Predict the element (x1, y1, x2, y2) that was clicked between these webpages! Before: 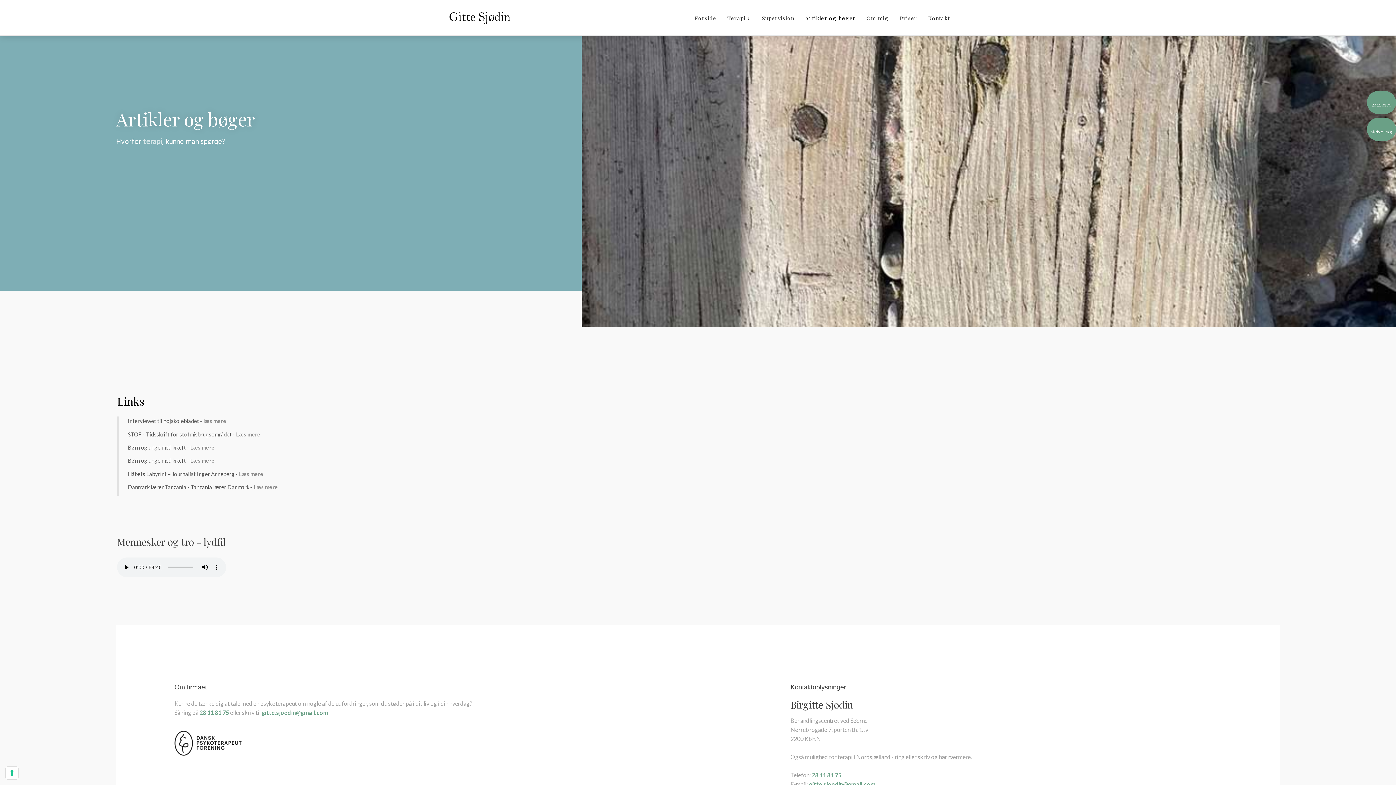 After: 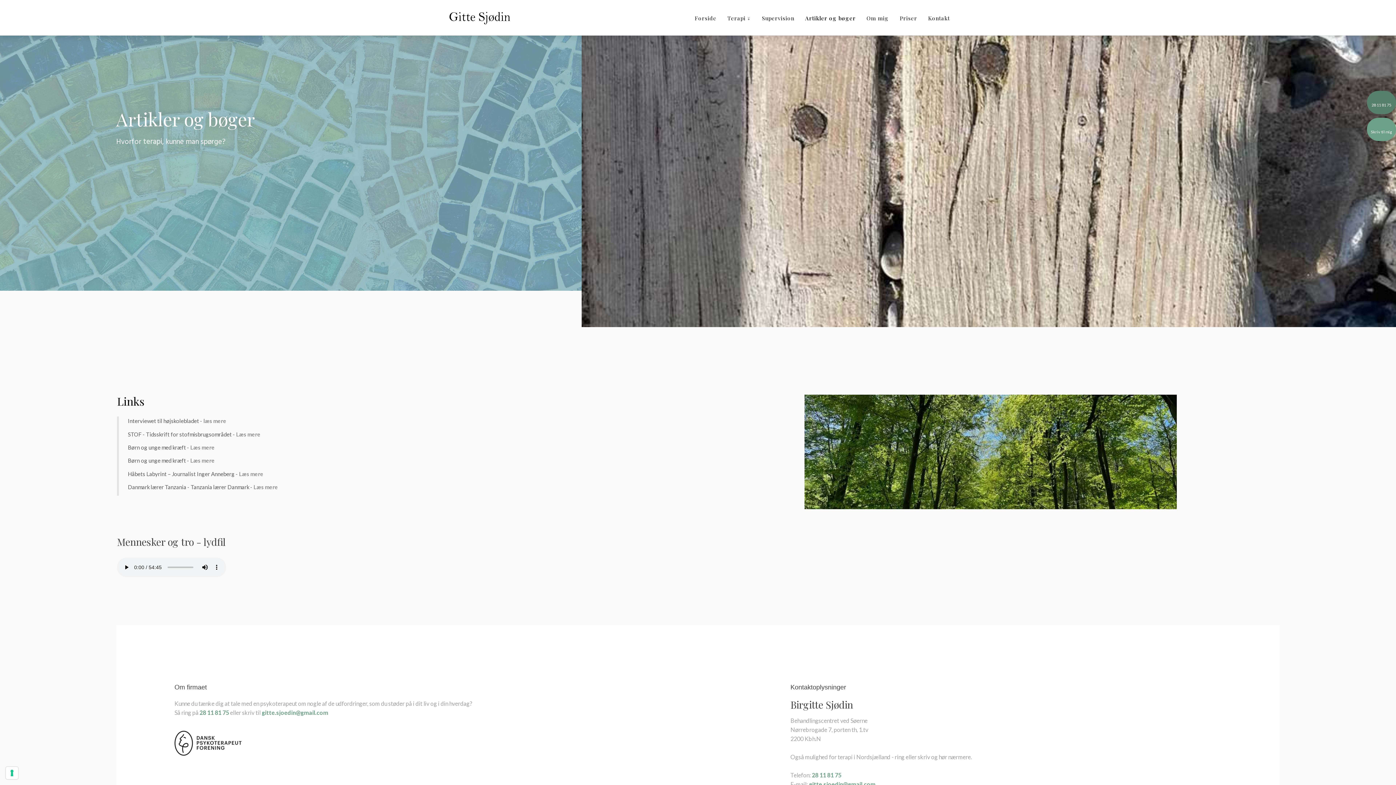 Action: label: 28 11 81 75​ bbox: (1367, 90, 1396, 114)